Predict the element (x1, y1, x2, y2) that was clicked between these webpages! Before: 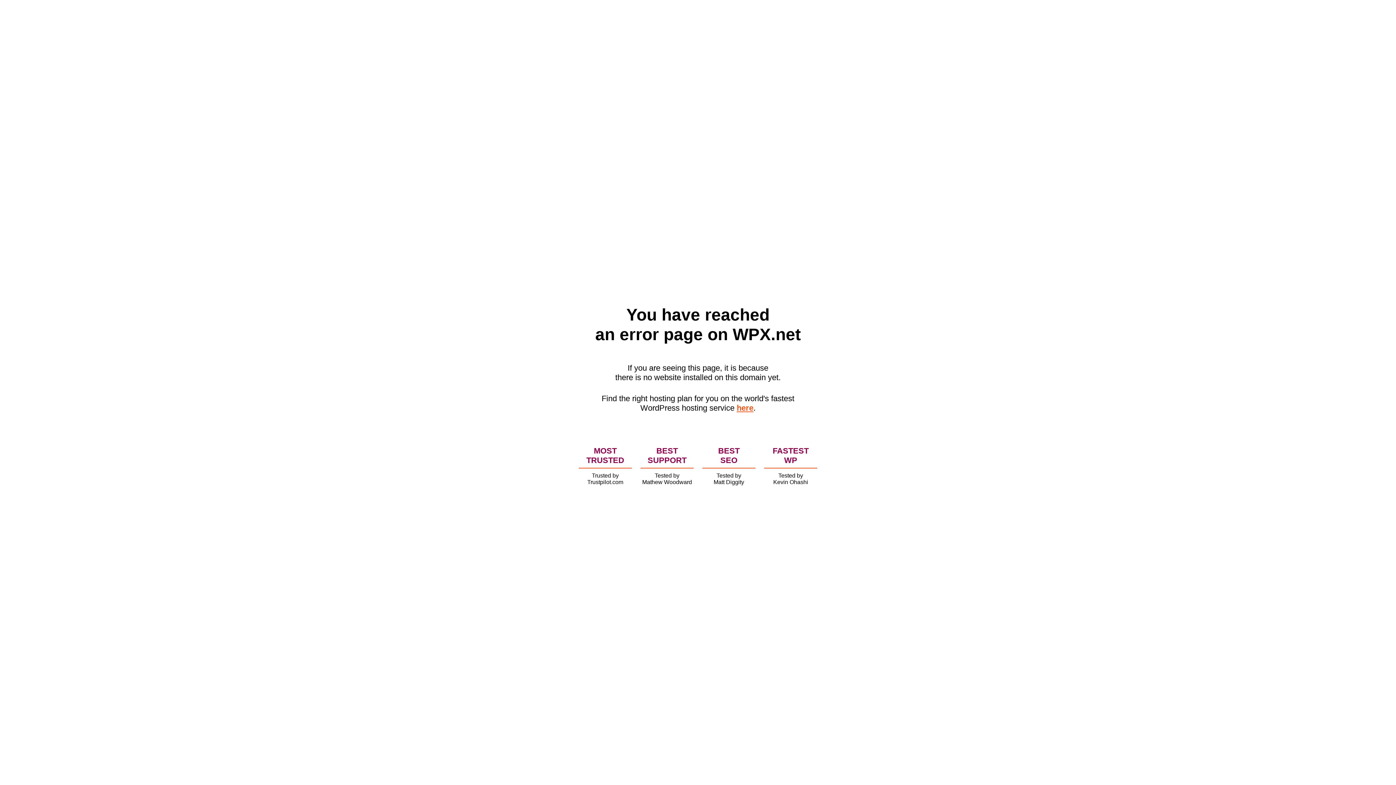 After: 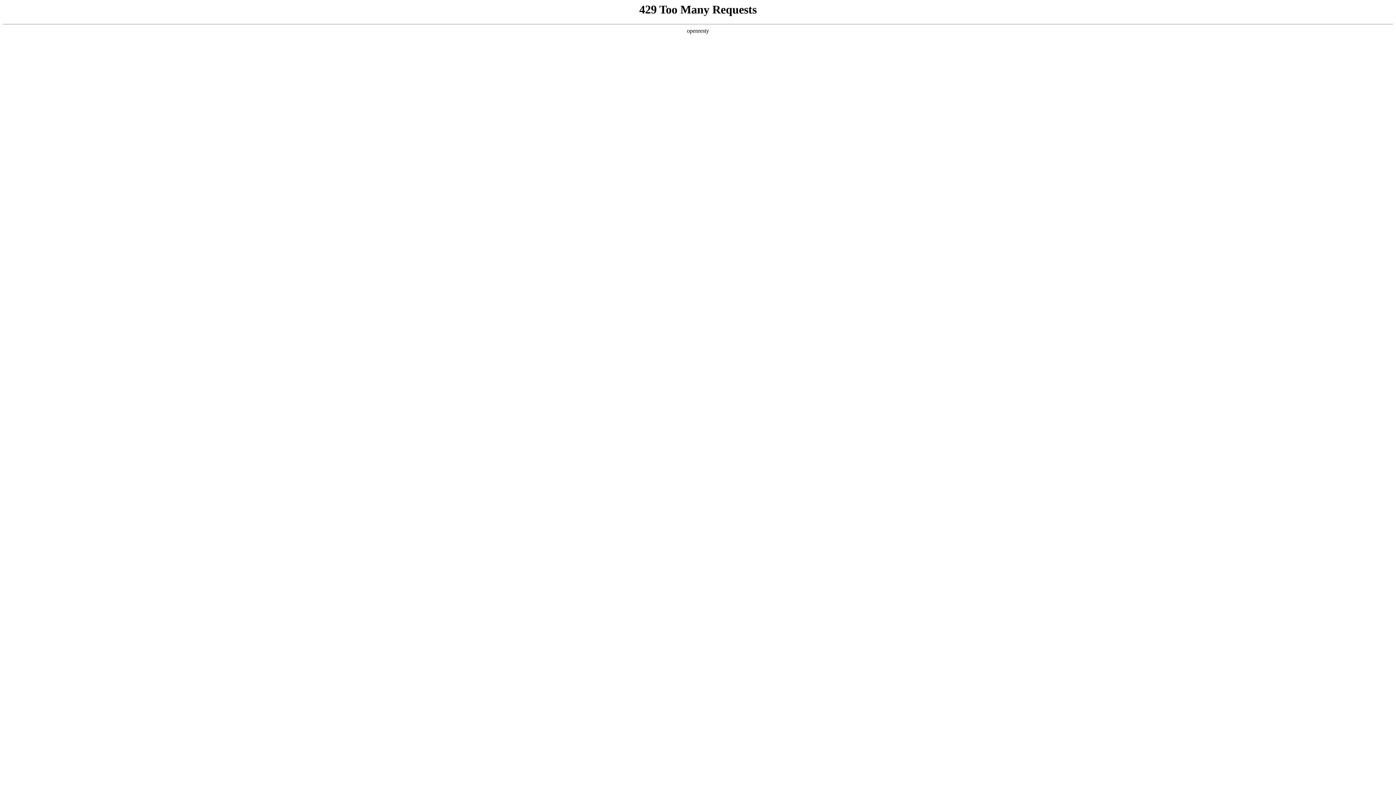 Action: bbox: (736, 403, 753, 412) label: here